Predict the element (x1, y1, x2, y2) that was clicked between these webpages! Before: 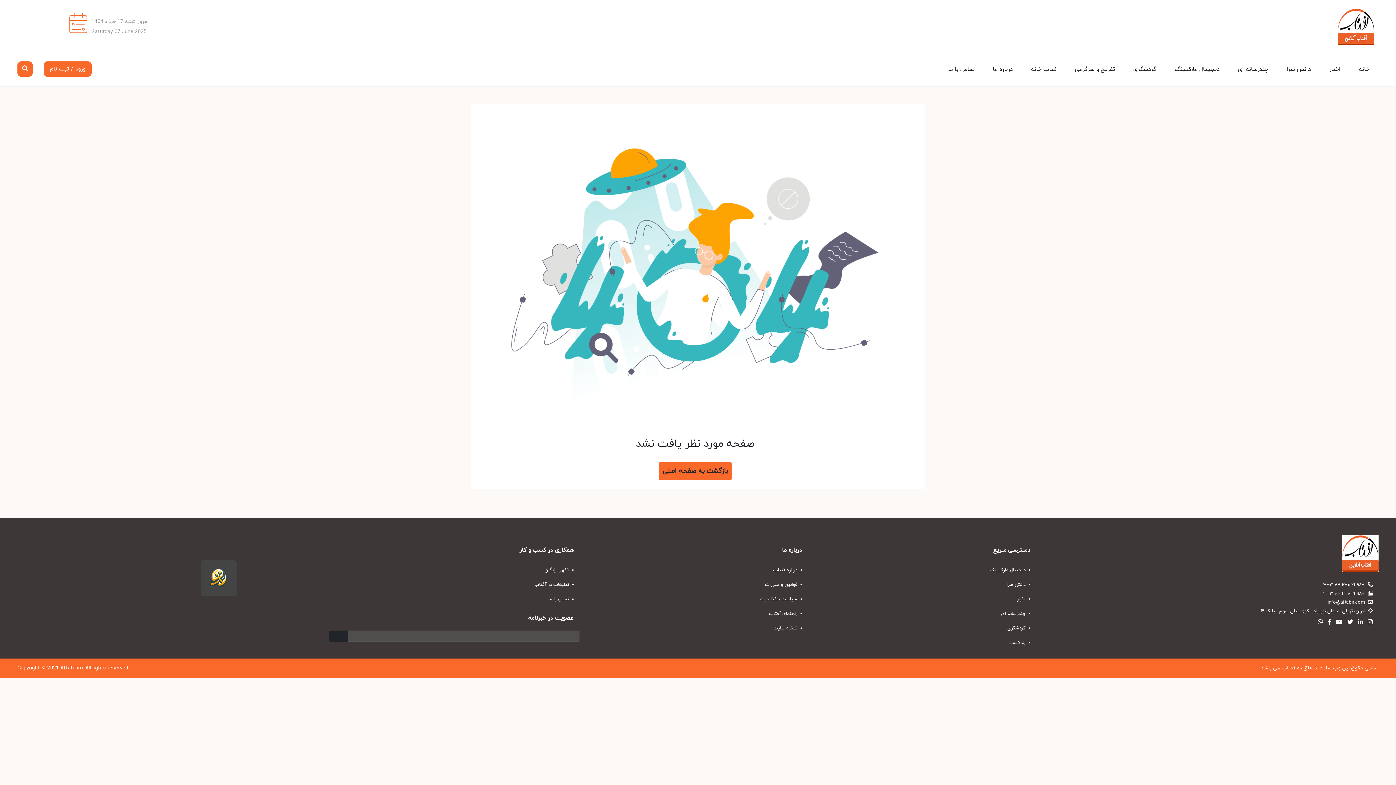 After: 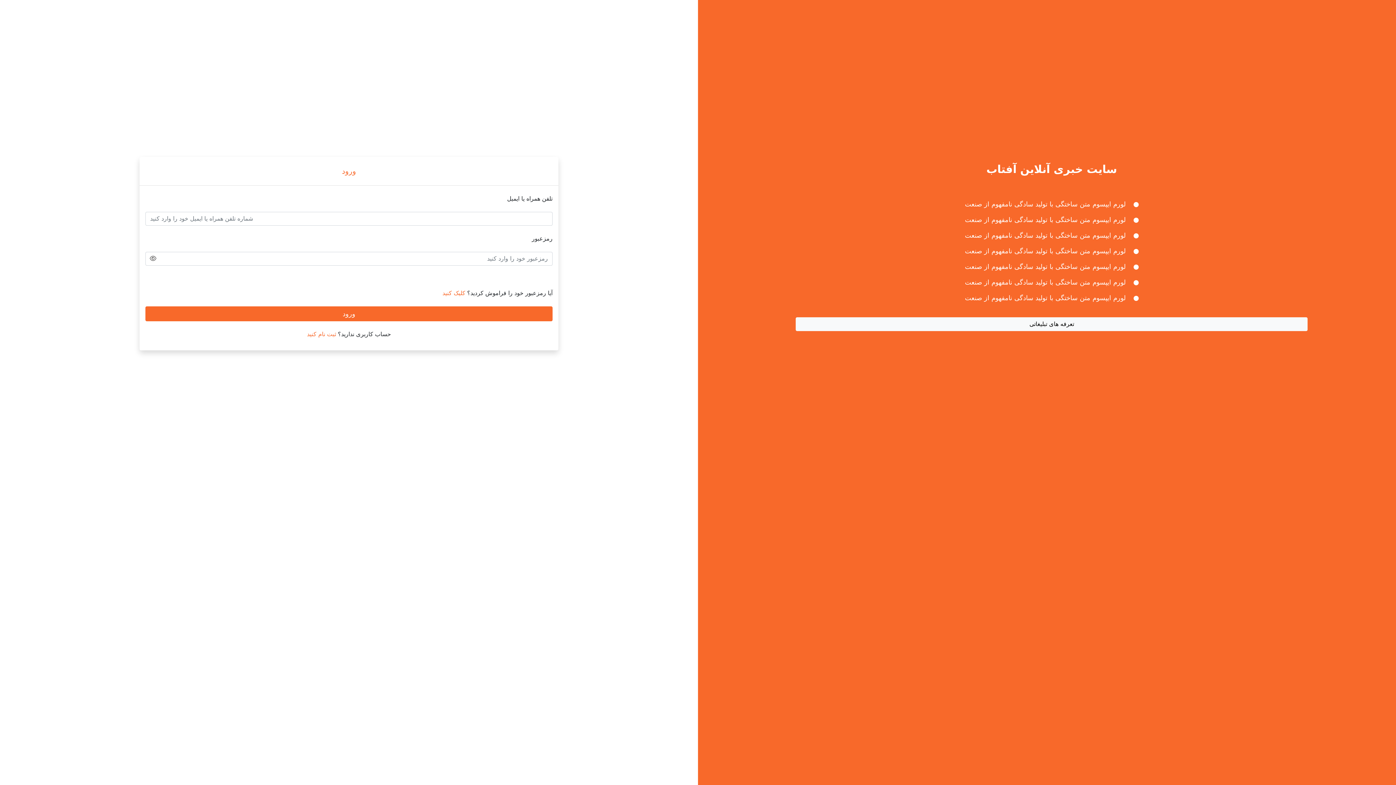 Action: label:  تبلیغات در آفتاب bbox: (245, 577, 579, 592)